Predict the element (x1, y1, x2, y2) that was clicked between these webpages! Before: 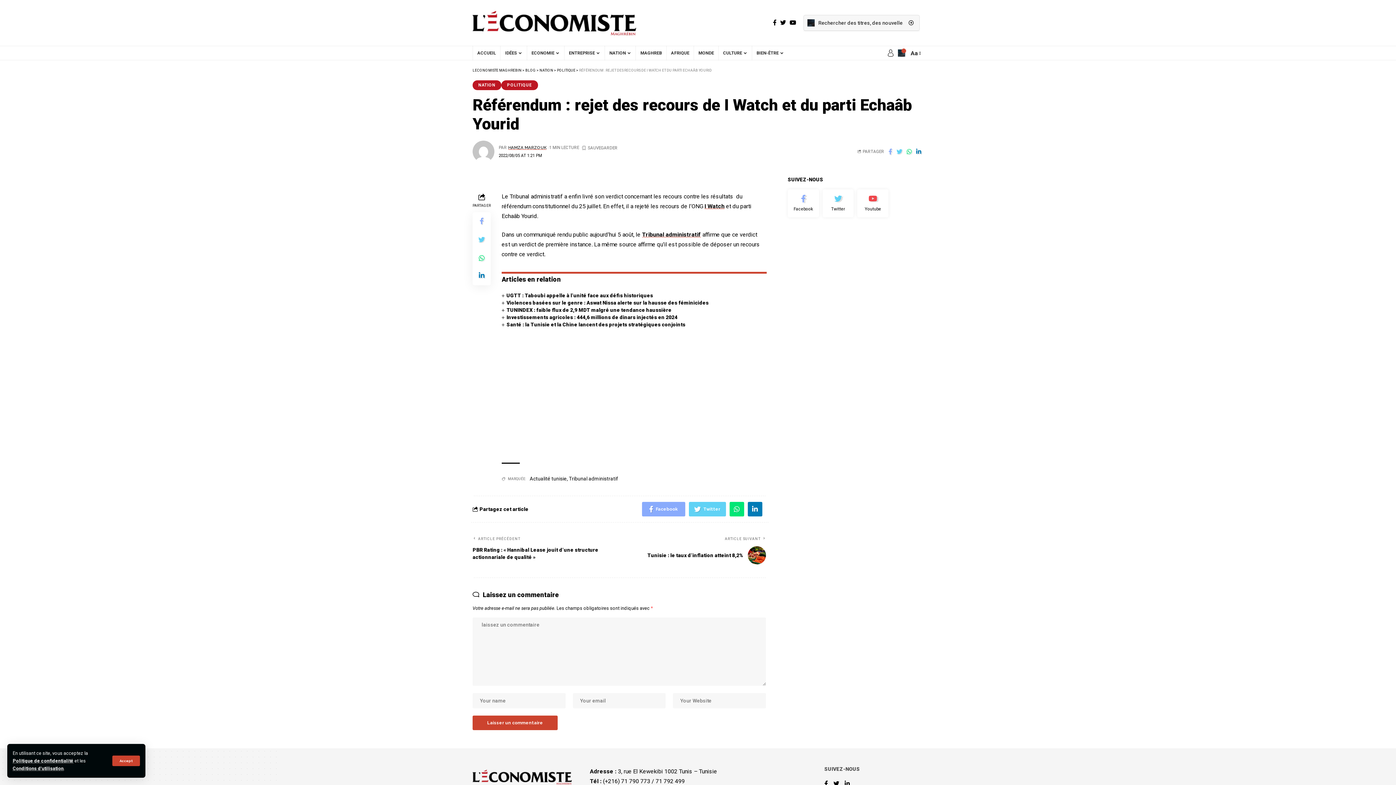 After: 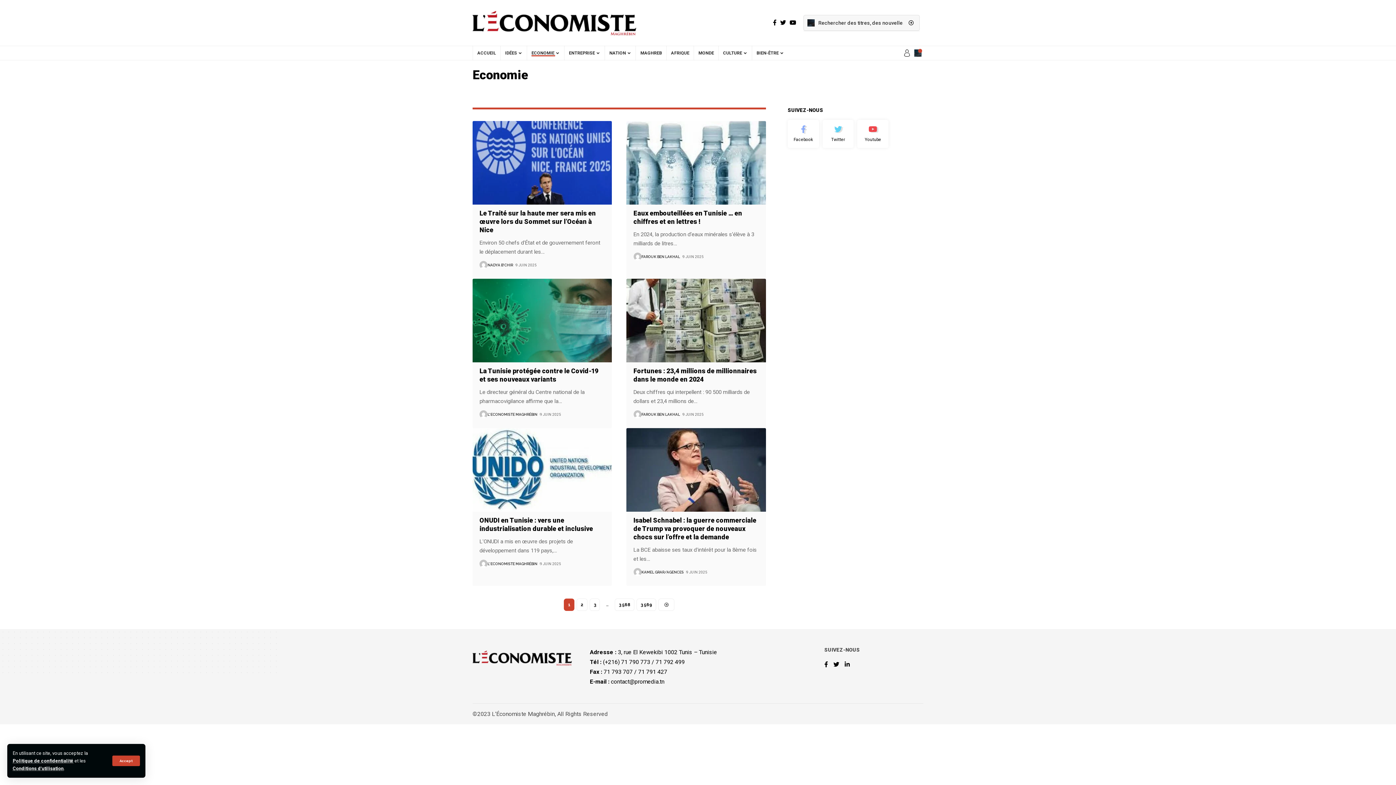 Action: bbox: (526, 45, 564, 60) label: ECONOMIE